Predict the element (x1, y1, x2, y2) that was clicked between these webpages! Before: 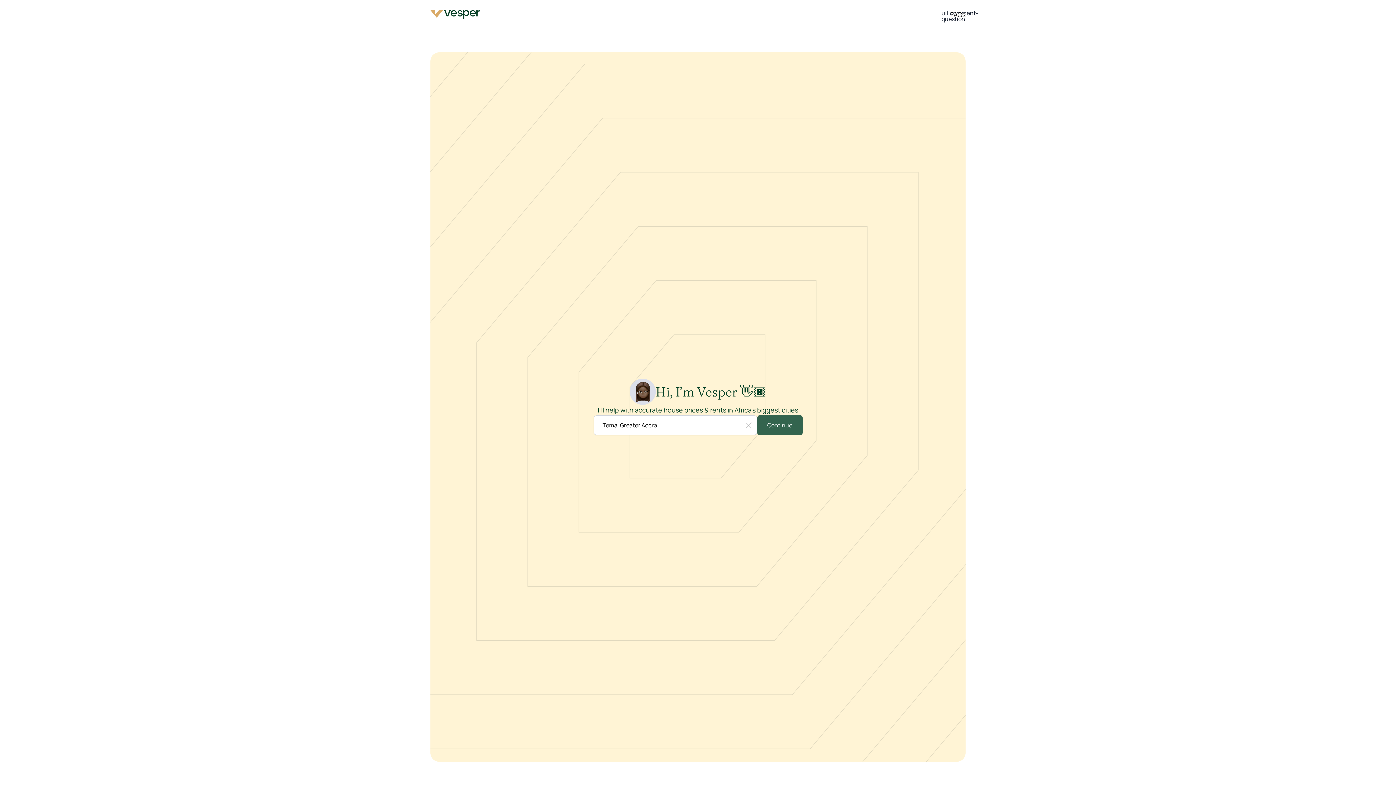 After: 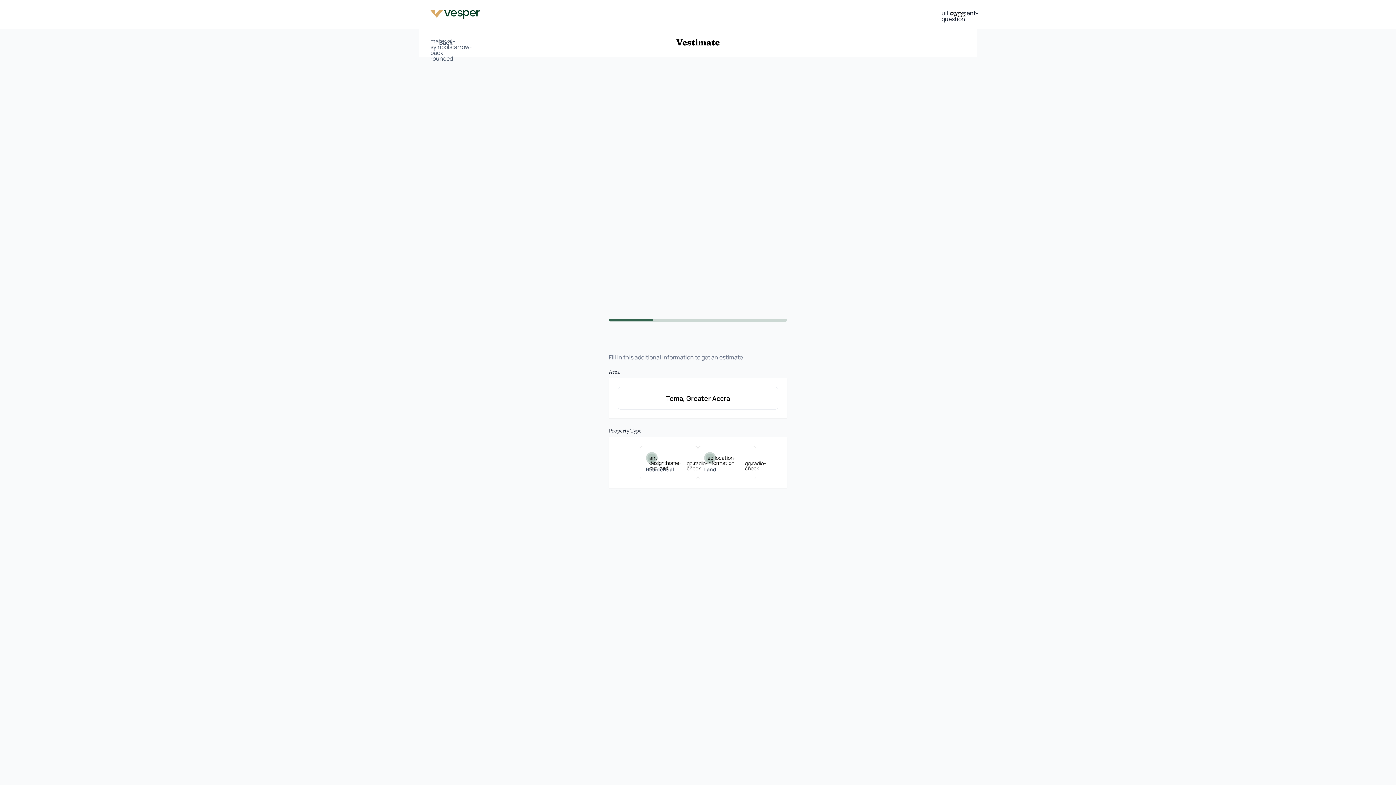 Action: bbox: (757, 415, 802, 435) label: Continue